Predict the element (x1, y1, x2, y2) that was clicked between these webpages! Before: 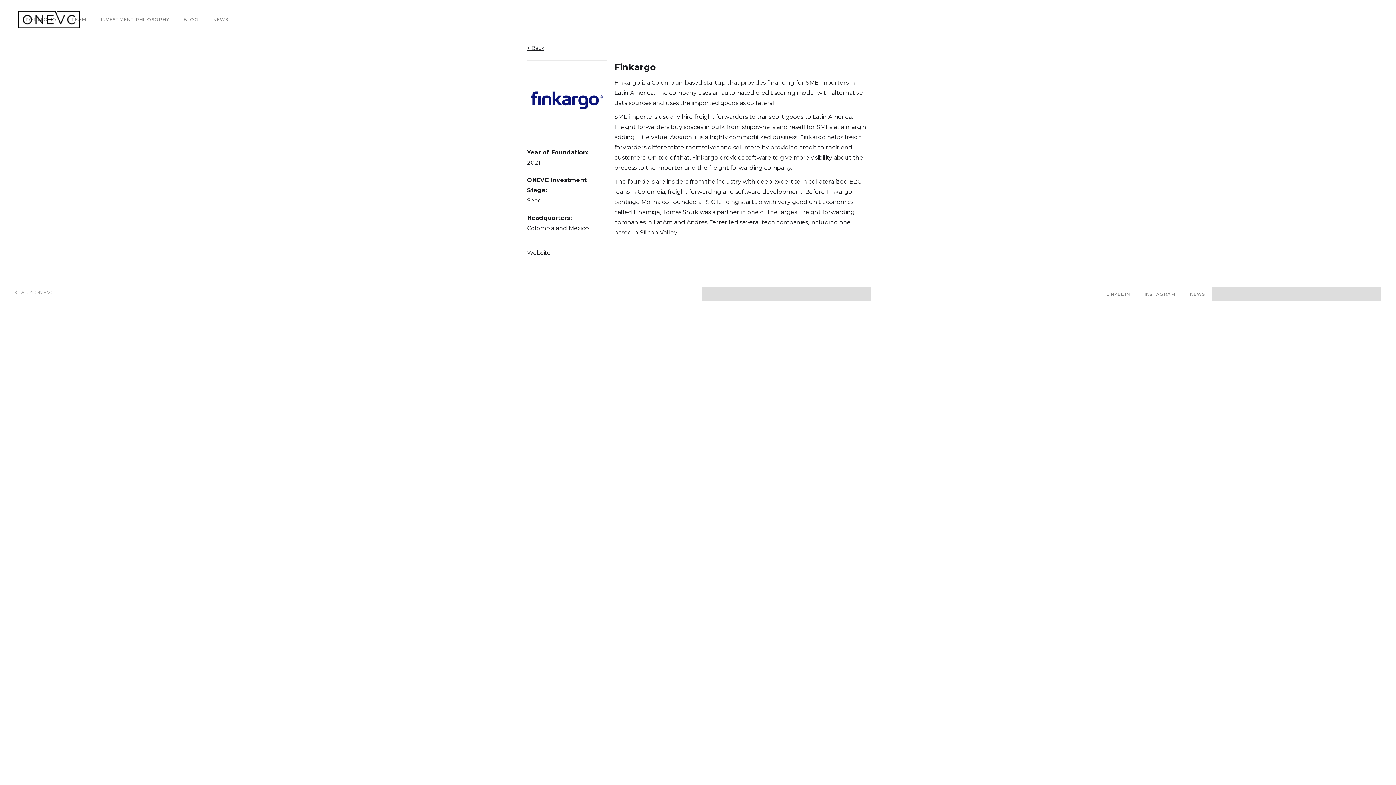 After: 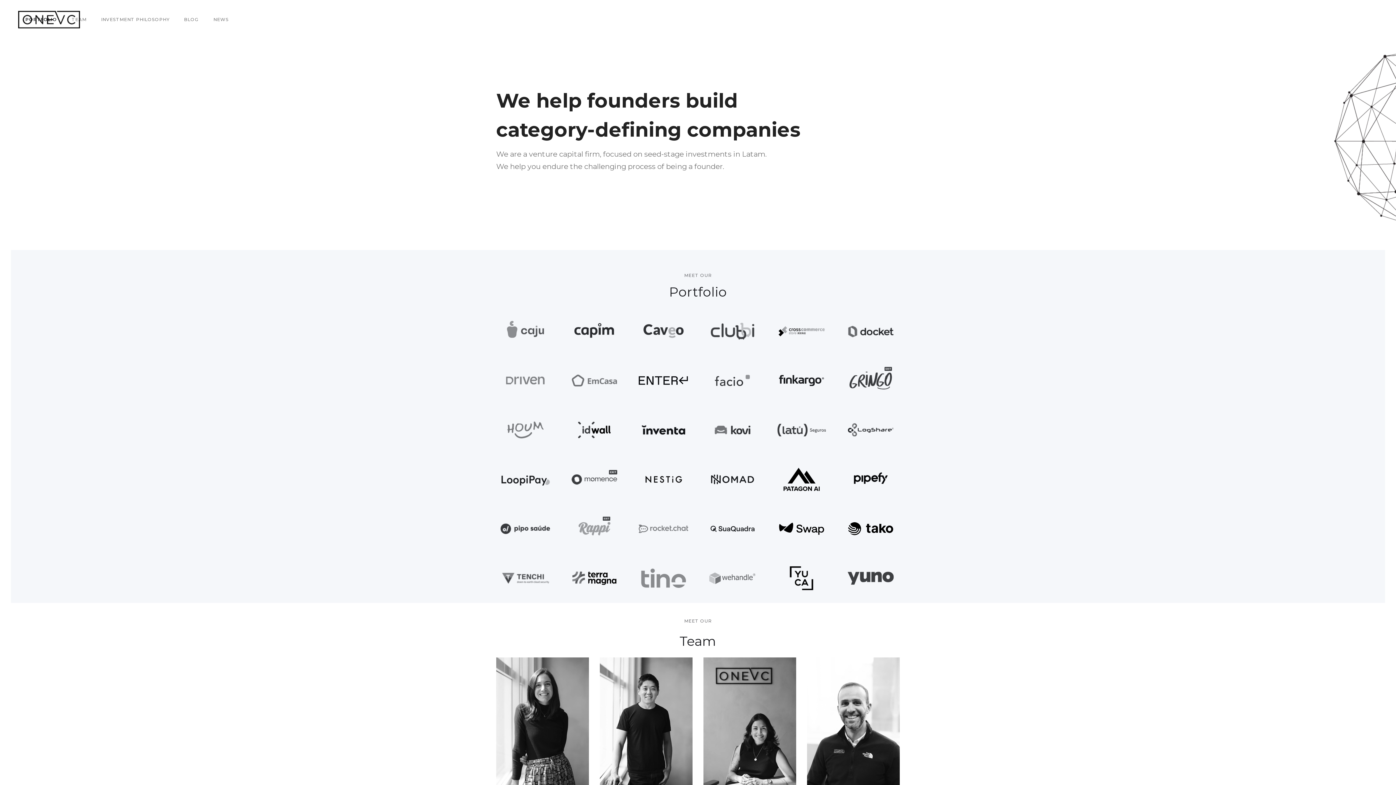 Action: label: home bbox: (18, 10, 80, 28)